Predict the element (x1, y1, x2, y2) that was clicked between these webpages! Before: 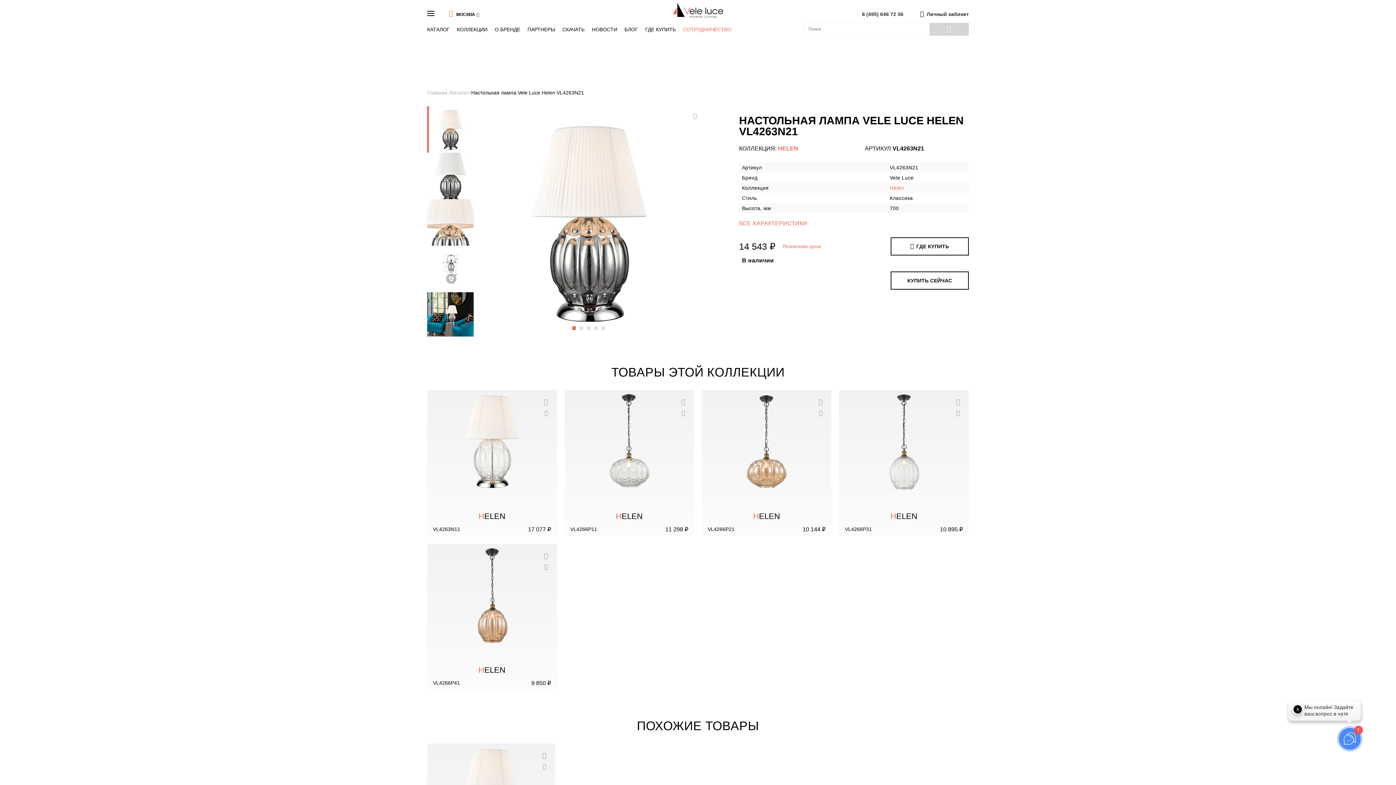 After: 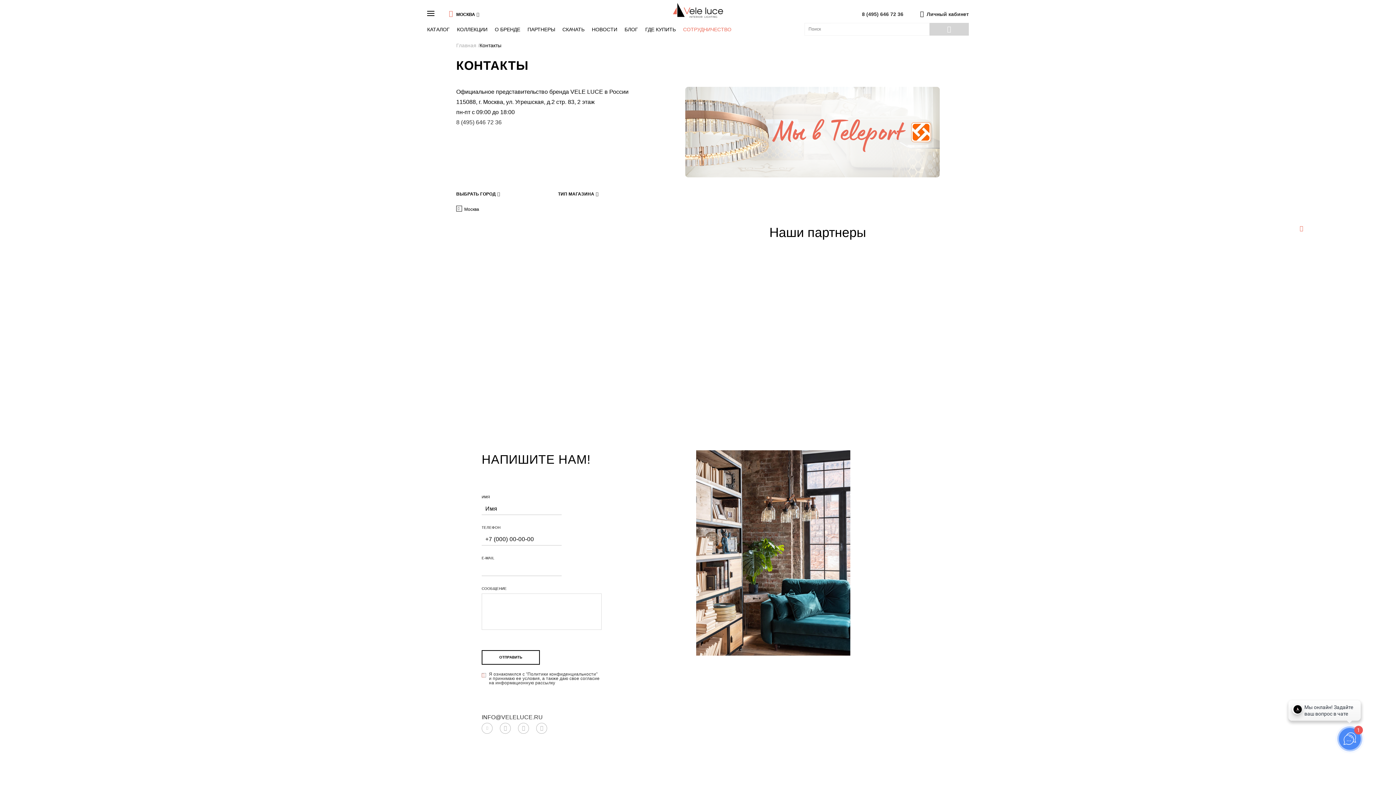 Action: bbox: (645, 26, 676, 32) label: ГДЕ КУПИТЬ